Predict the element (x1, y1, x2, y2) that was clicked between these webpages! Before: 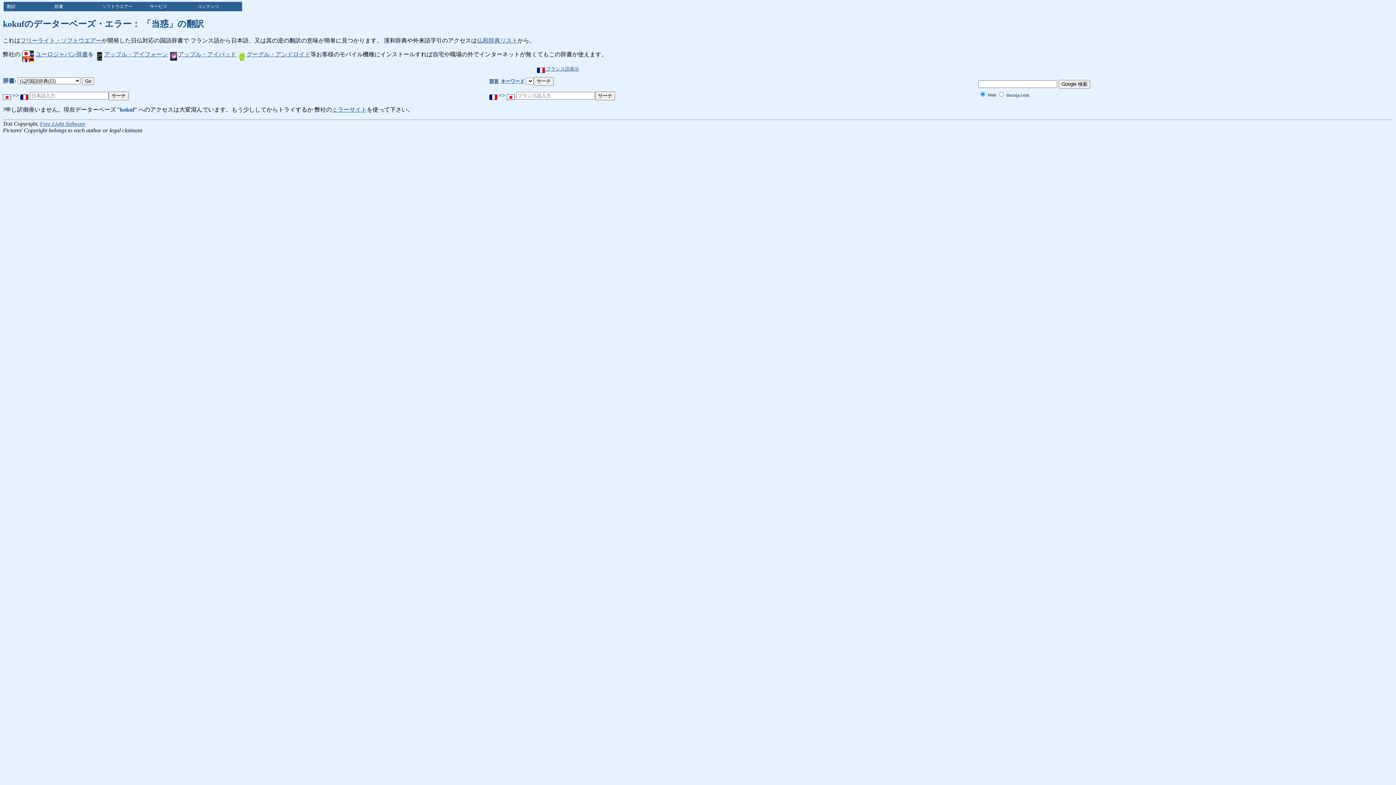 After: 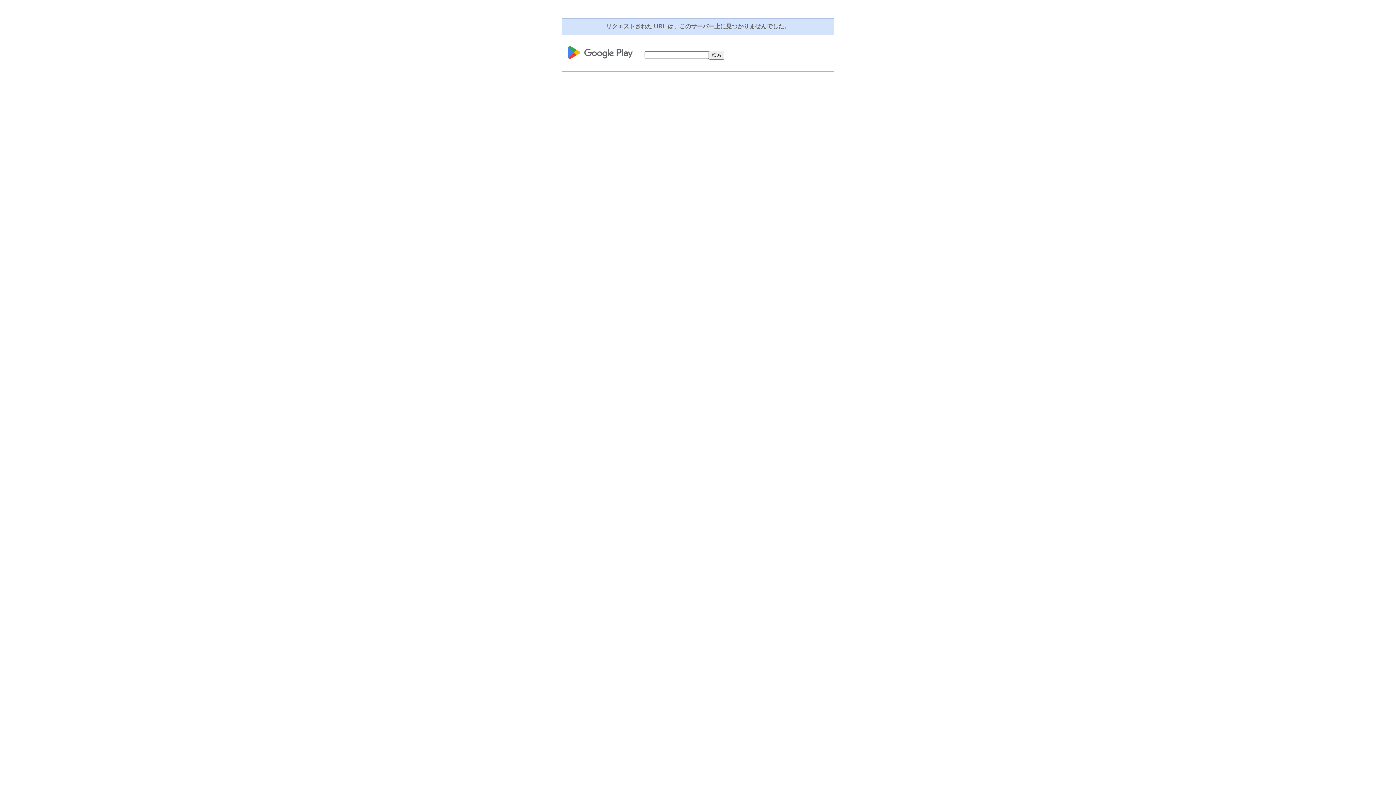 Action: bbox: (237, 51, 310, 57) label: グーグル・アンドロイド